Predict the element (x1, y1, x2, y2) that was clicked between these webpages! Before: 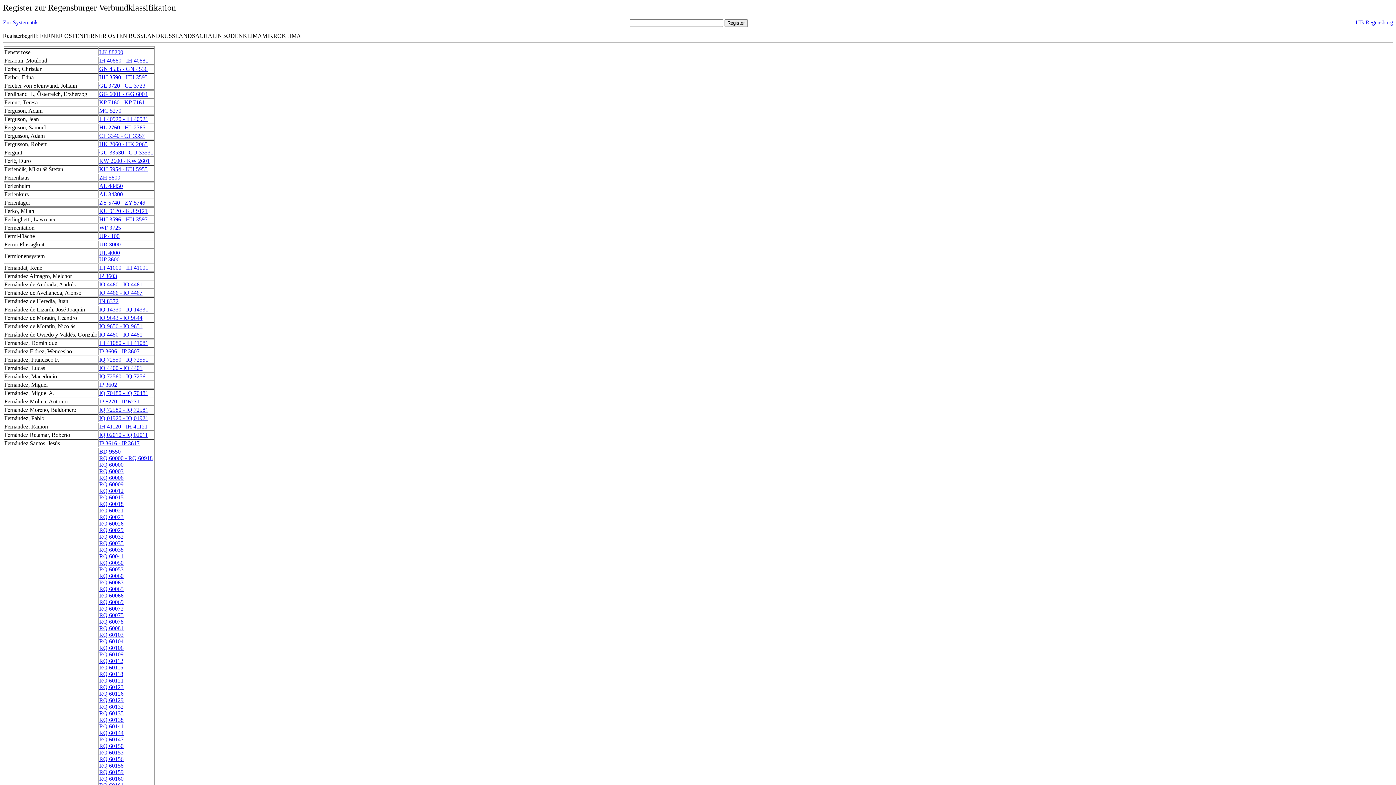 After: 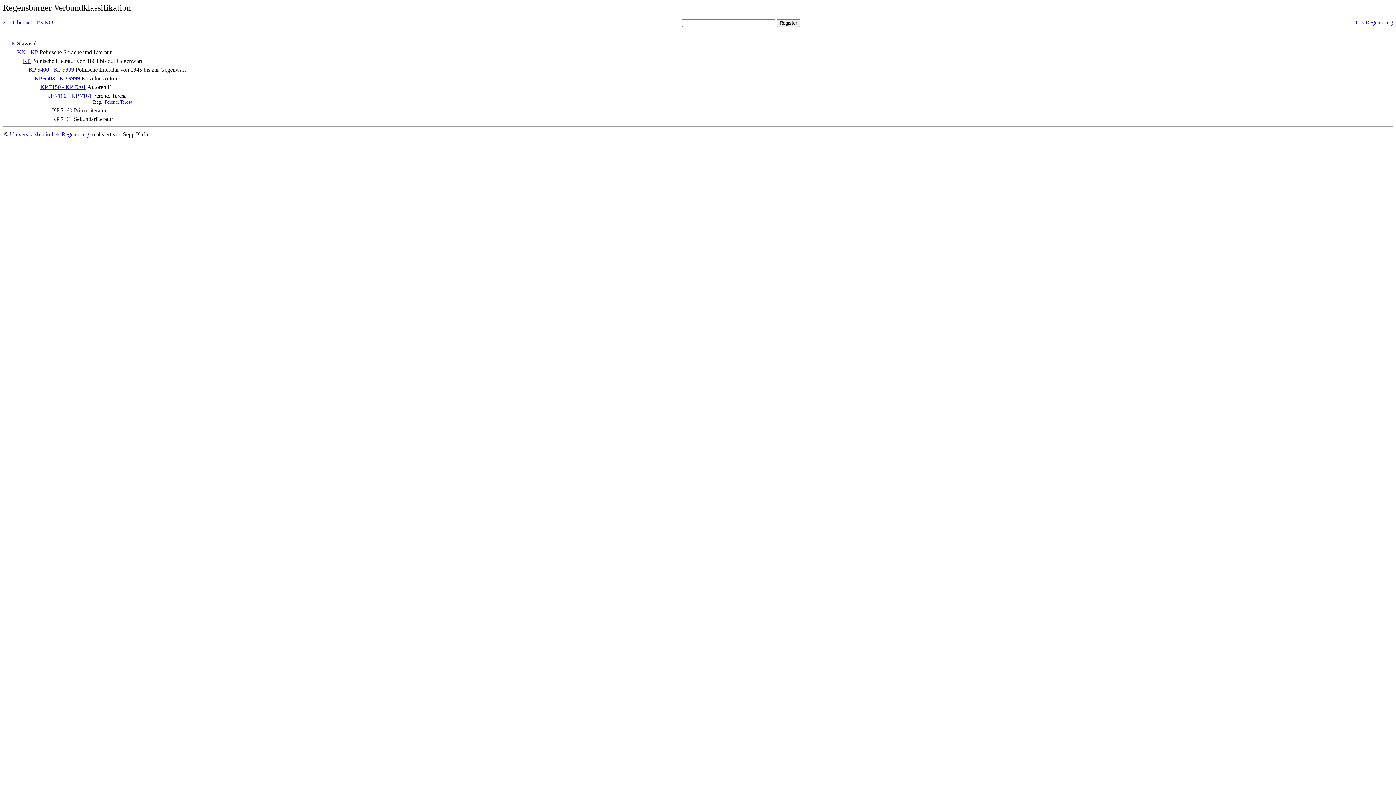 Action: label: KP 7160 - KP 7161 bbox: (99, 99, 144, 105)